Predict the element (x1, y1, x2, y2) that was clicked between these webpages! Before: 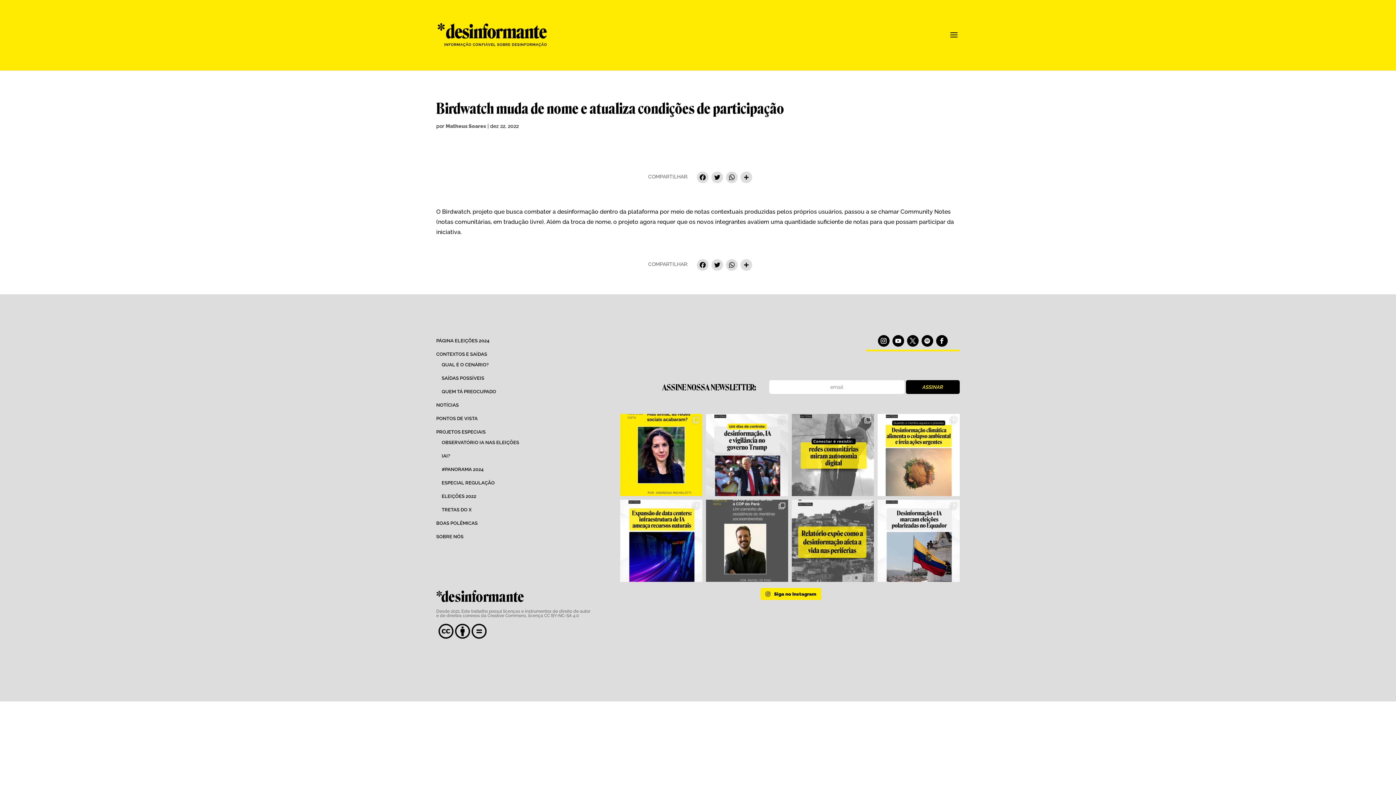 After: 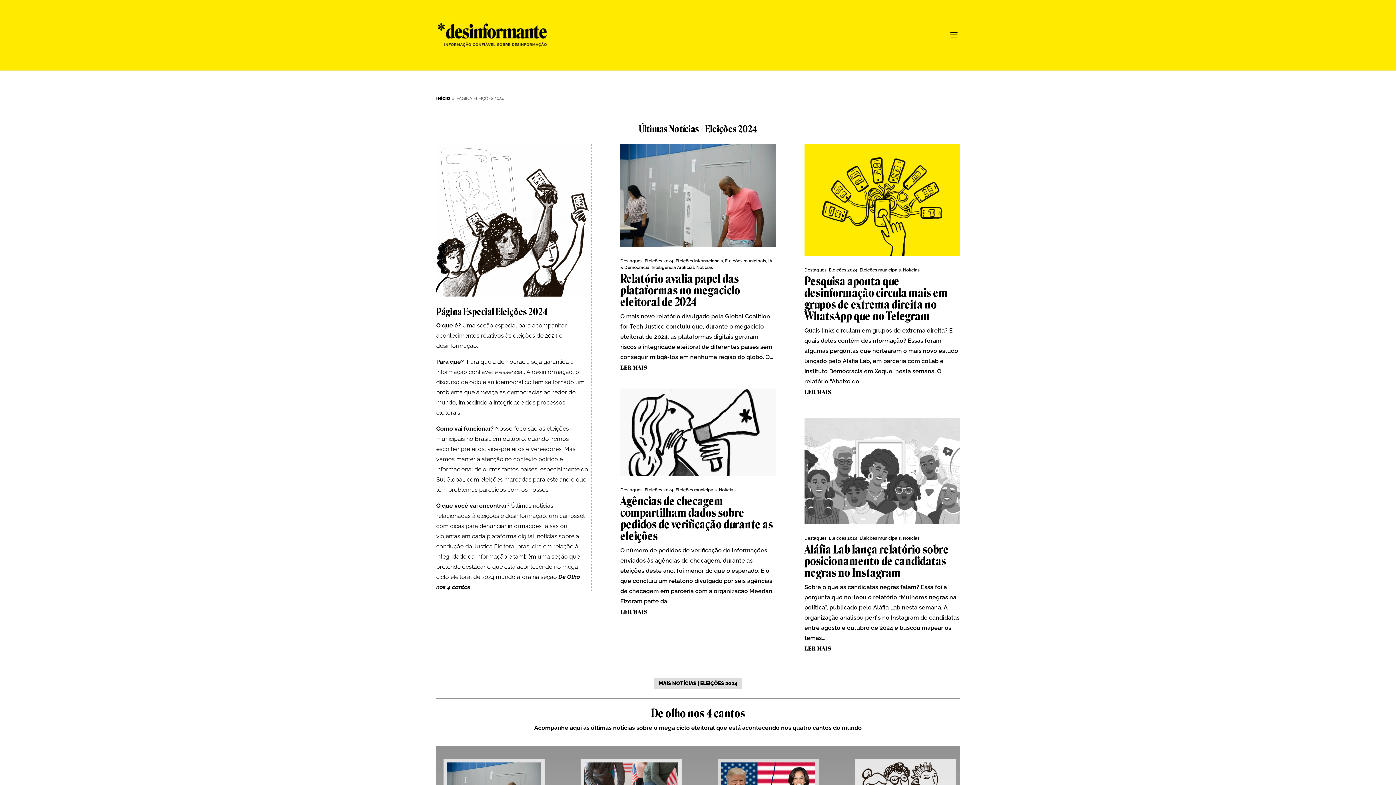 Action: bbox: (436, 338, 489, 343) label: PÁGINA ELEIÇÕES 2024